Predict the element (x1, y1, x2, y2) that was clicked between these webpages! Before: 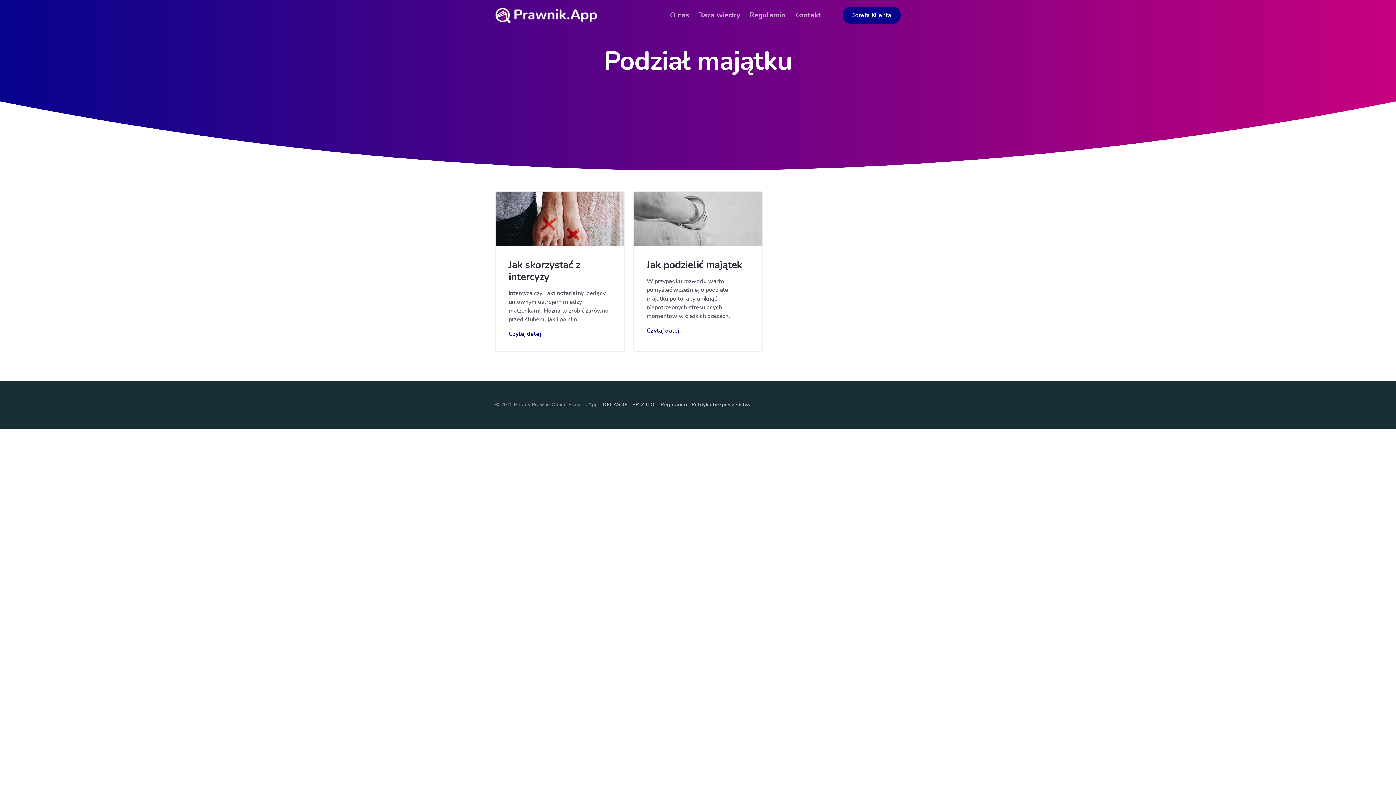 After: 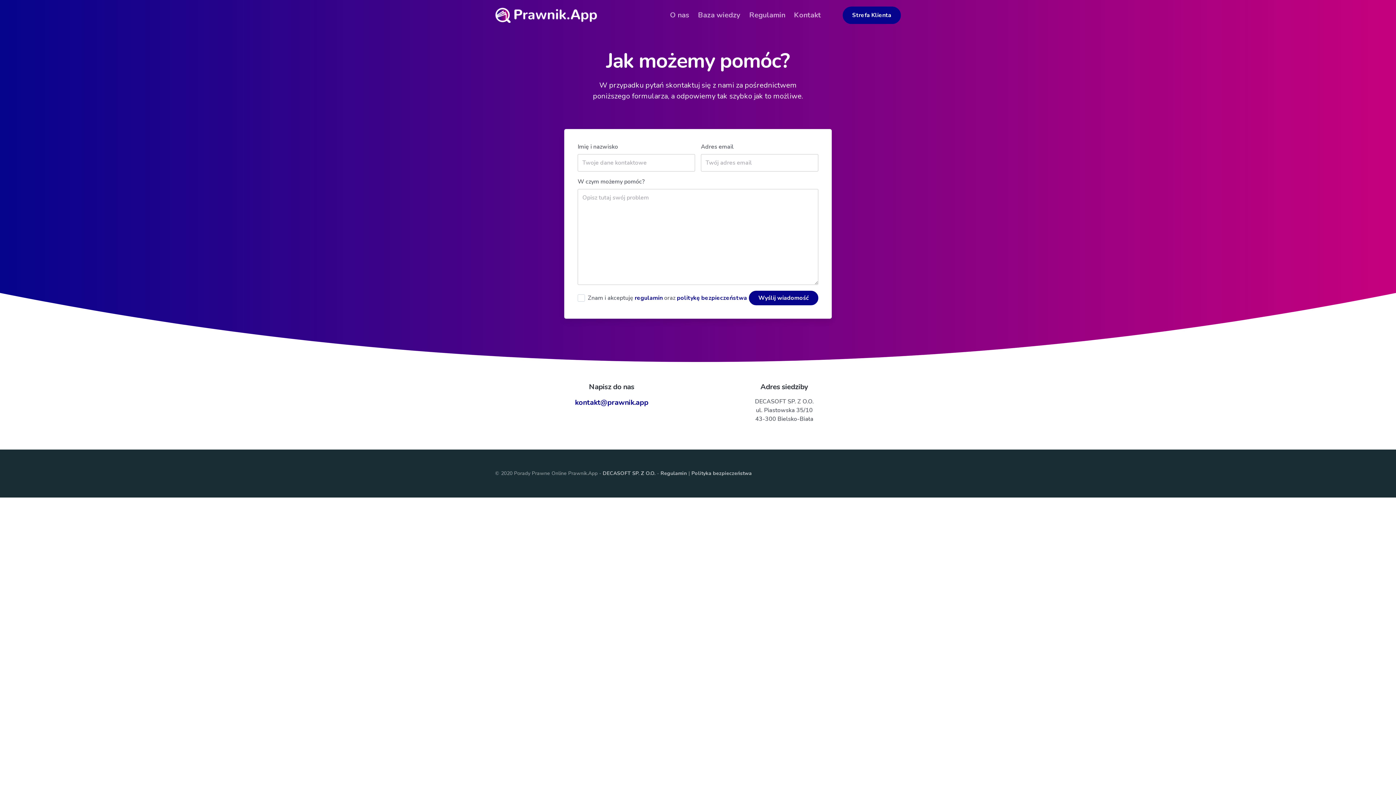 Action: label: Kontakt bbox: (789, 6, 825, 23)